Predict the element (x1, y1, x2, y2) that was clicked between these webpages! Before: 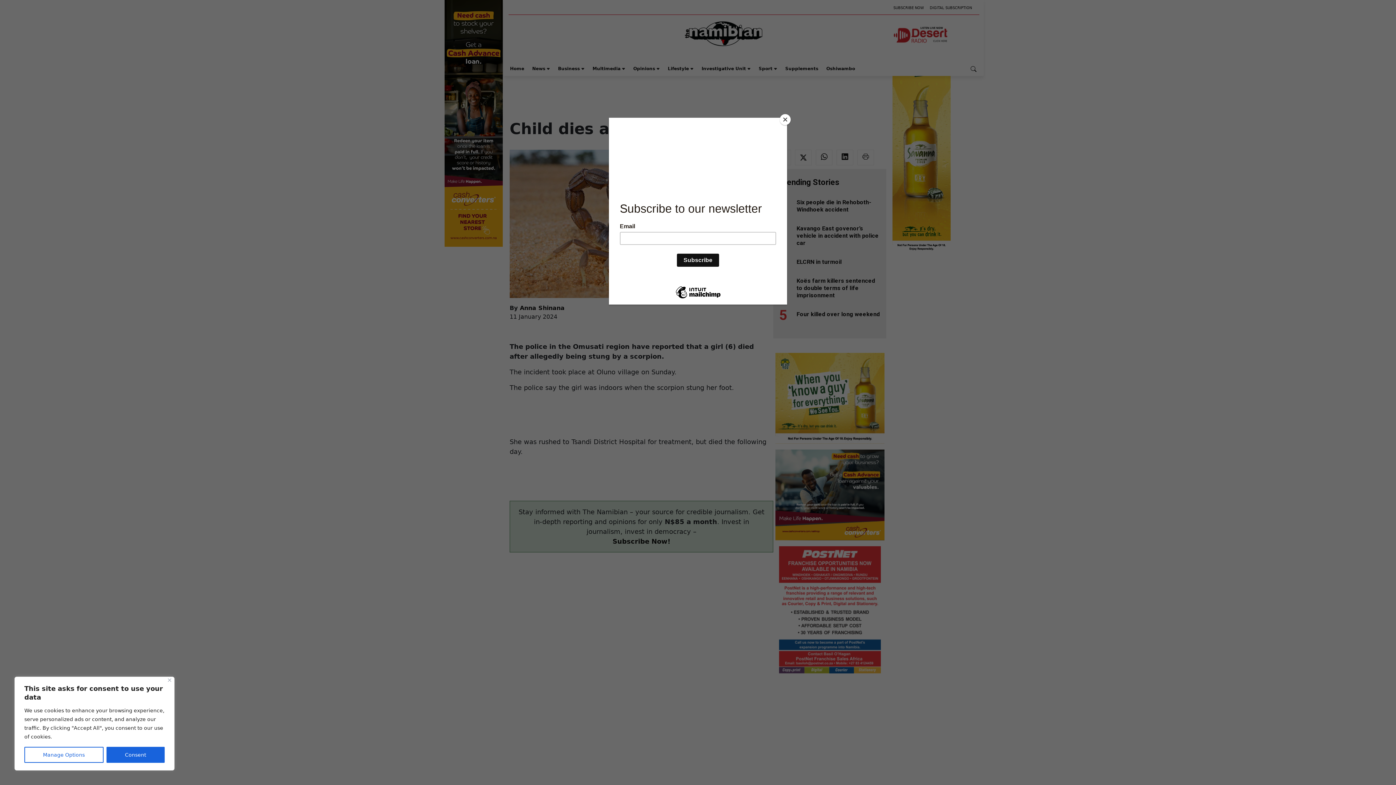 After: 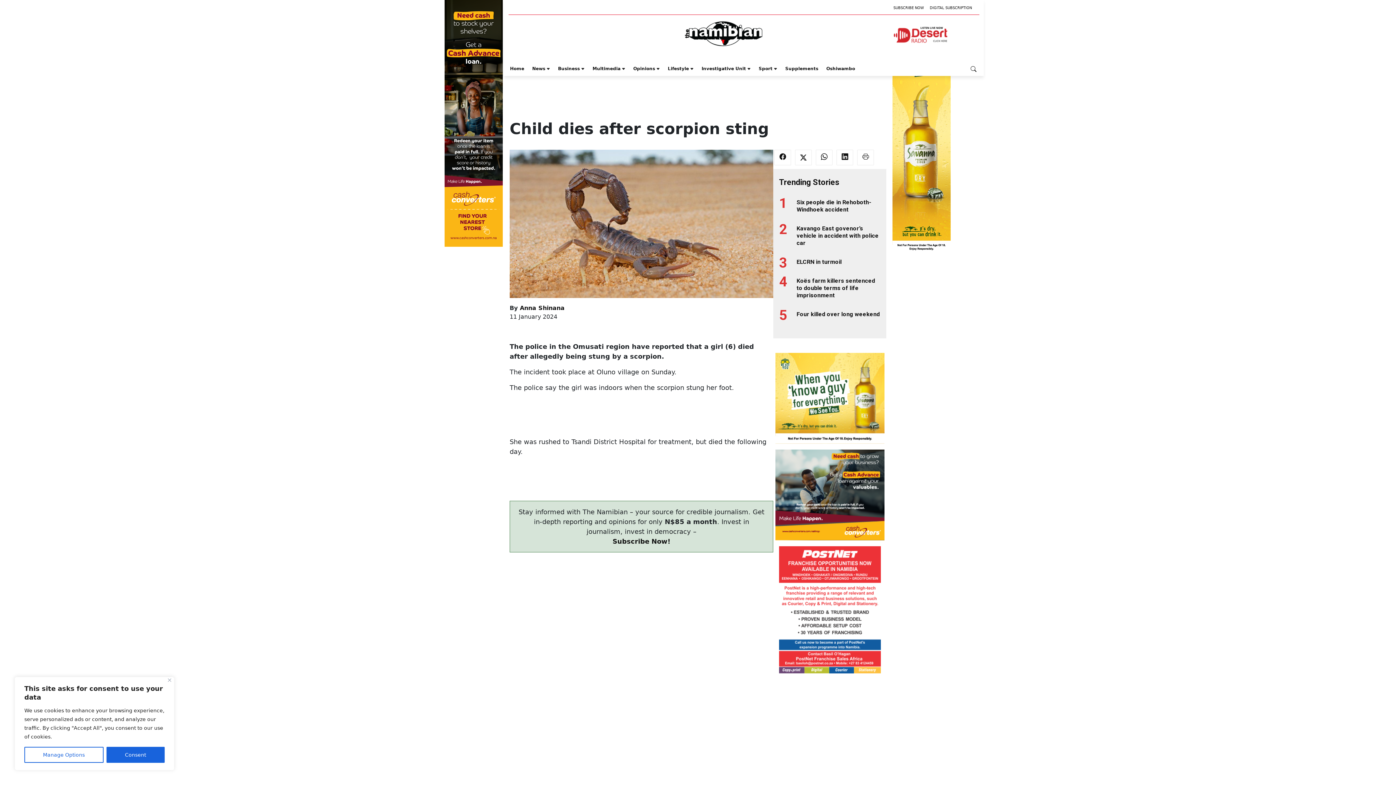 Action: label: Close bbox: (780, 114, 790, 125)